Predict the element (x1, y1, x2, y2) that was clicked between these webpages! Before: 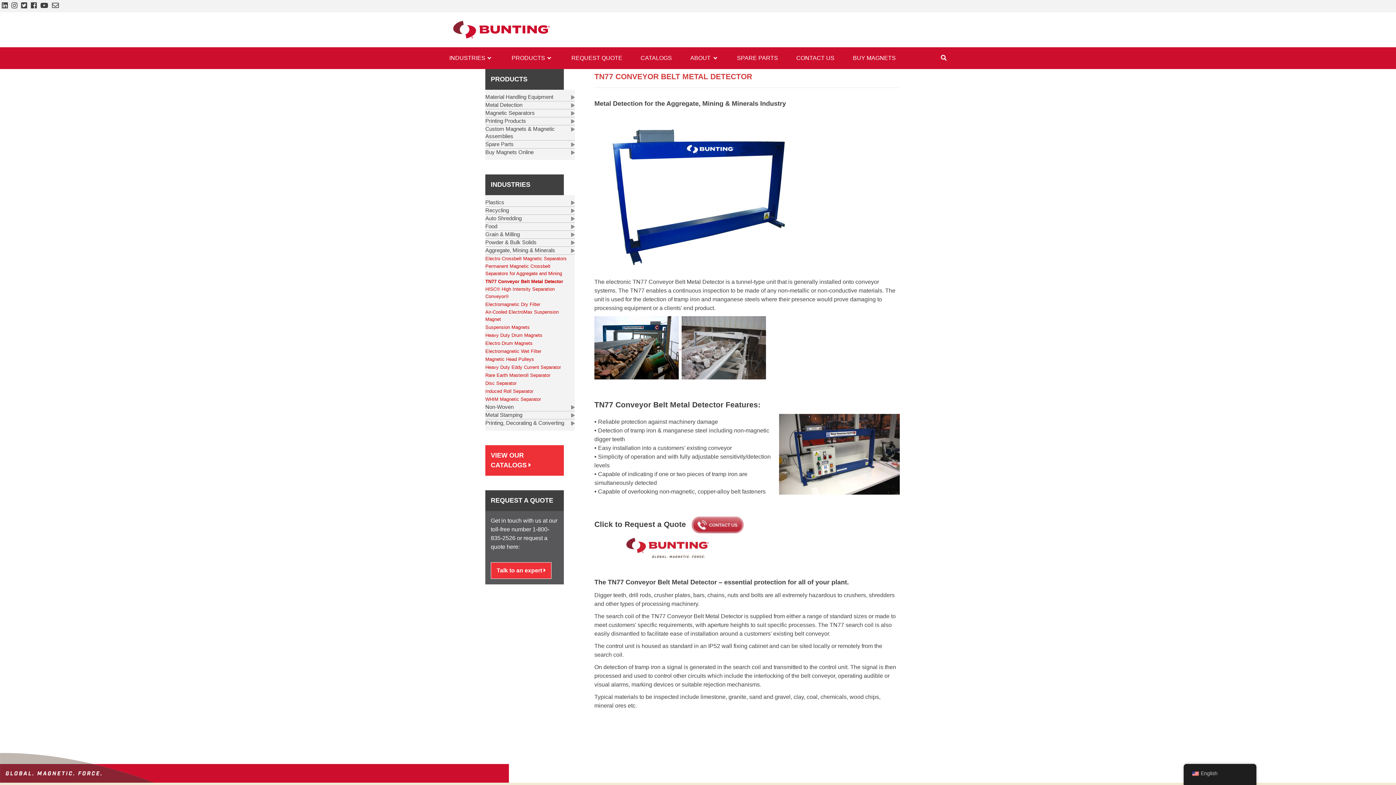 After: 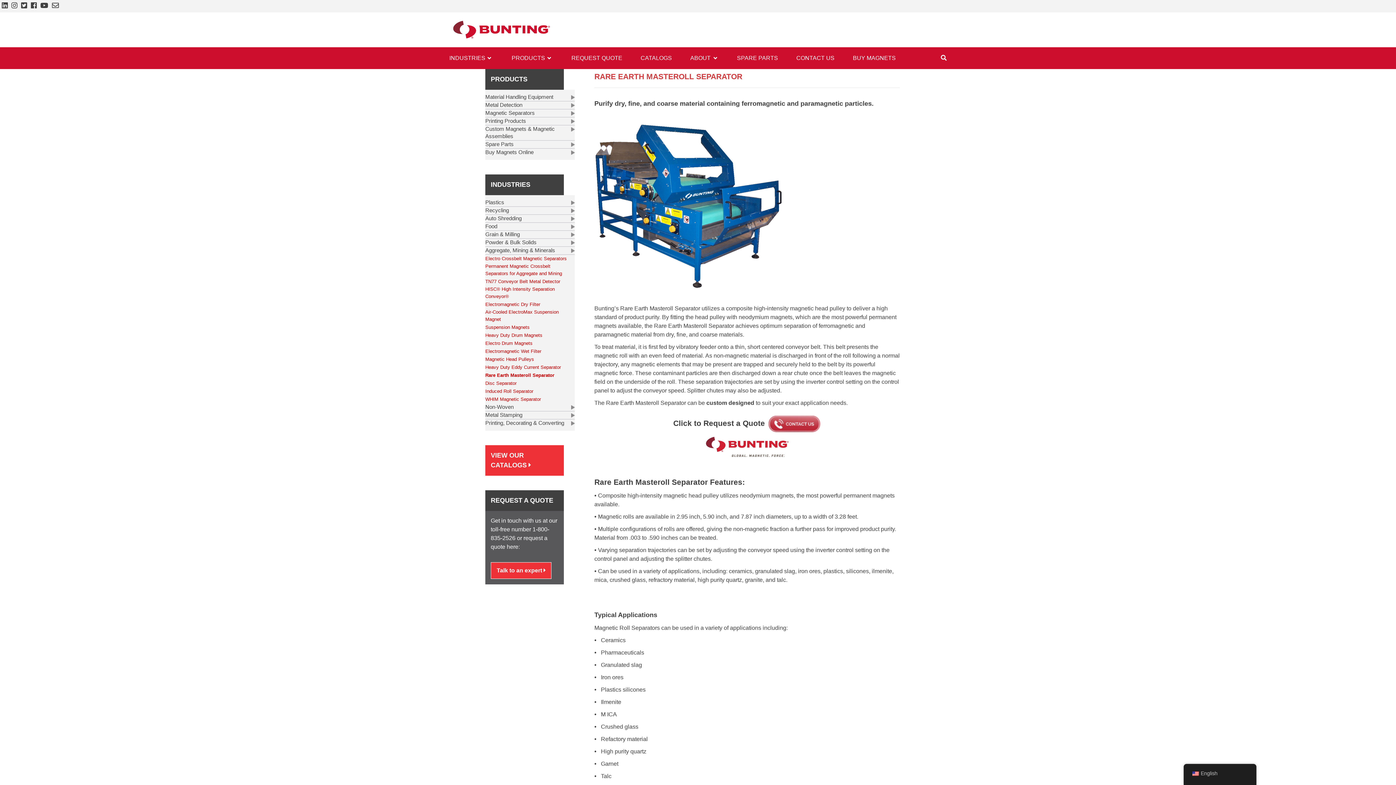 Action: bbox: (485, 371, 574, 379) label: Rare Earth Masteroll Separator